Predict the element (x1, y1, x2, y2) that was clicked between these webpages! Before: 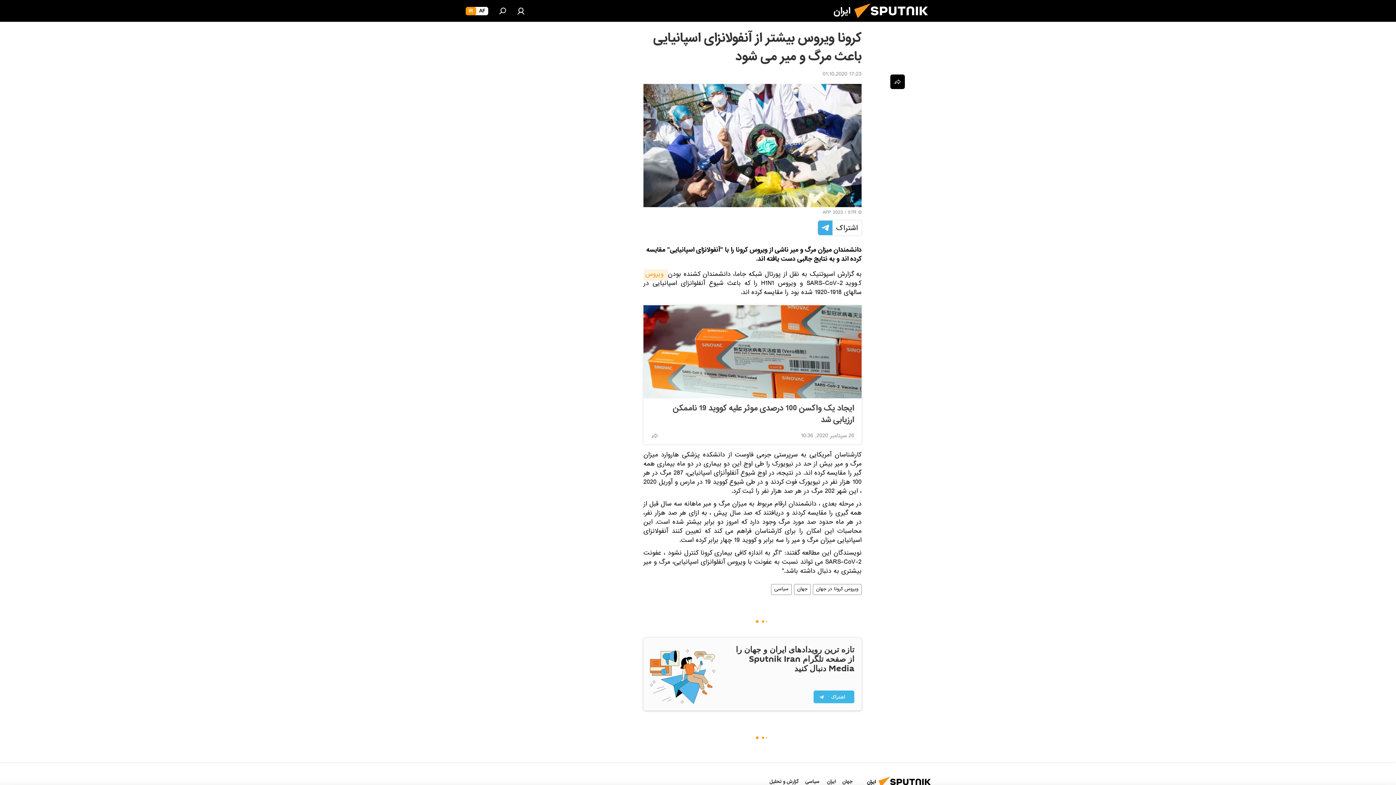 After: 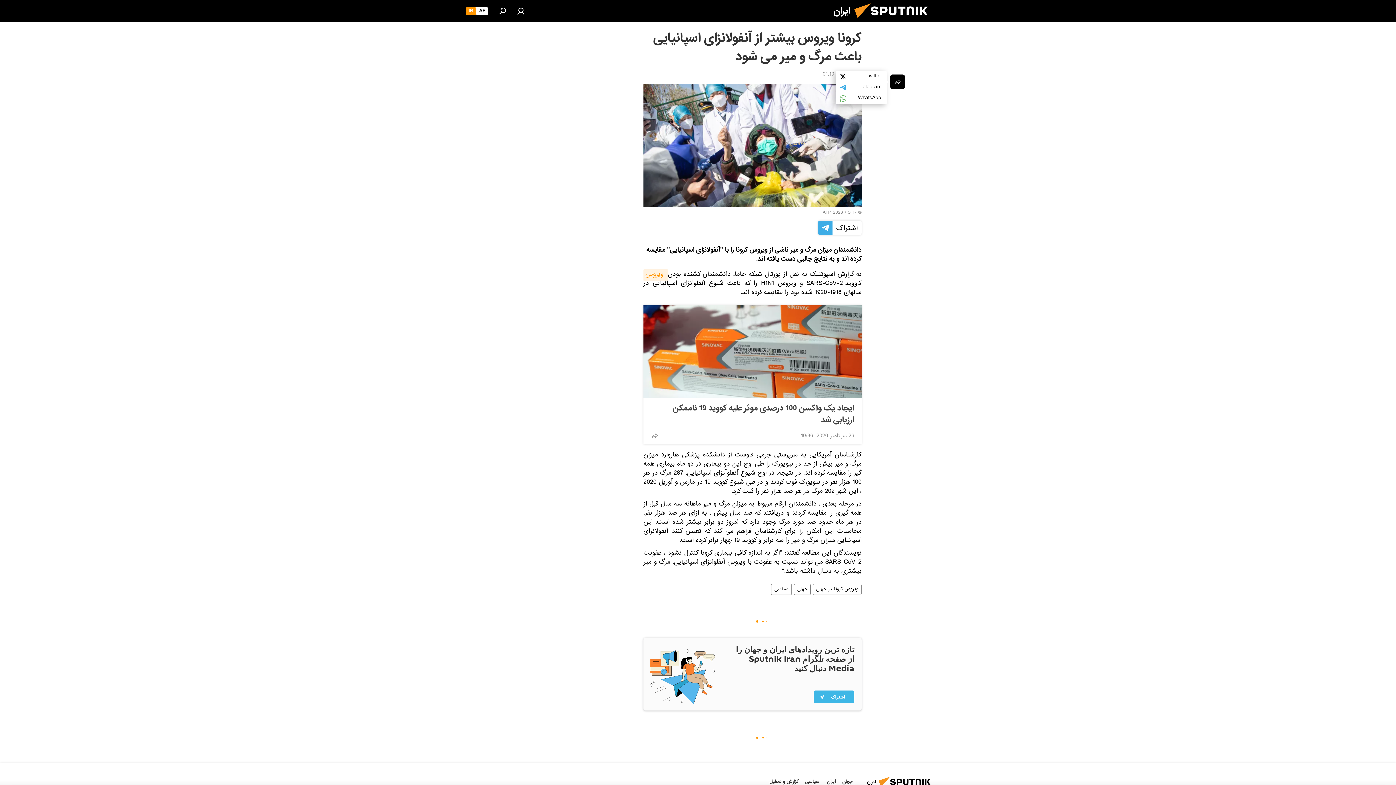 Action: bbox: (890, 74, 905, 89)